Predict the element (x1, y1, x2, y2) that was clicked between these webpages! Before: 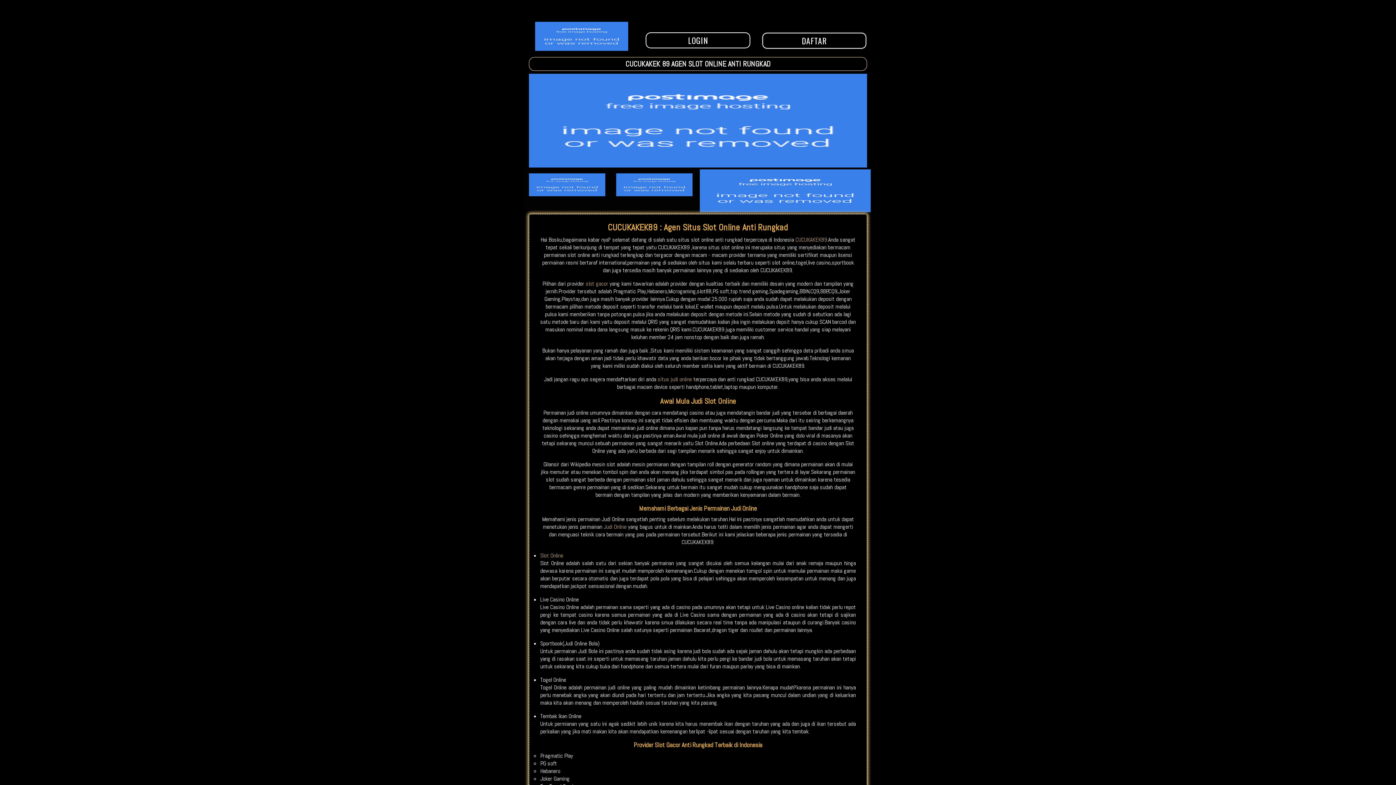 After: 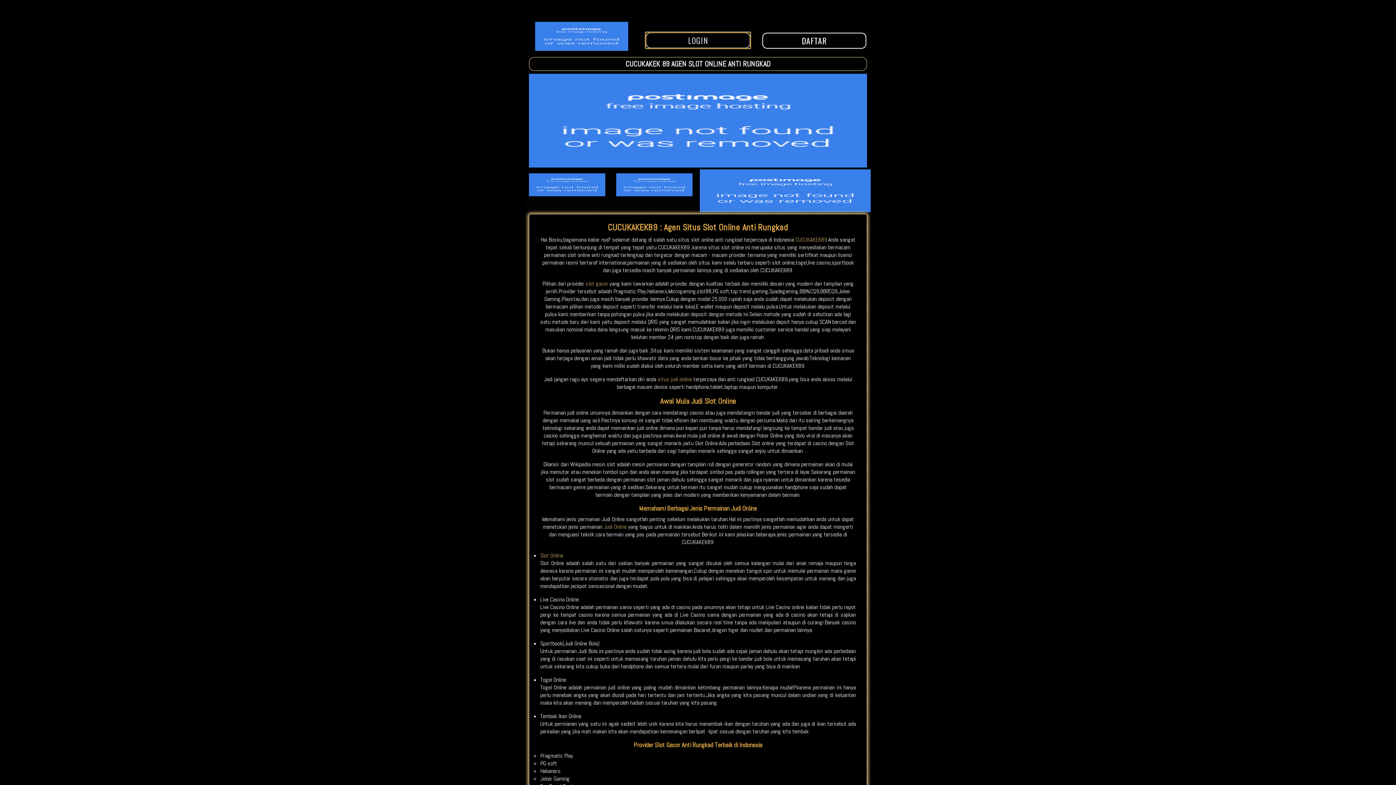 Action: label: LOGIN bbox: (645, 38, 750, 45)